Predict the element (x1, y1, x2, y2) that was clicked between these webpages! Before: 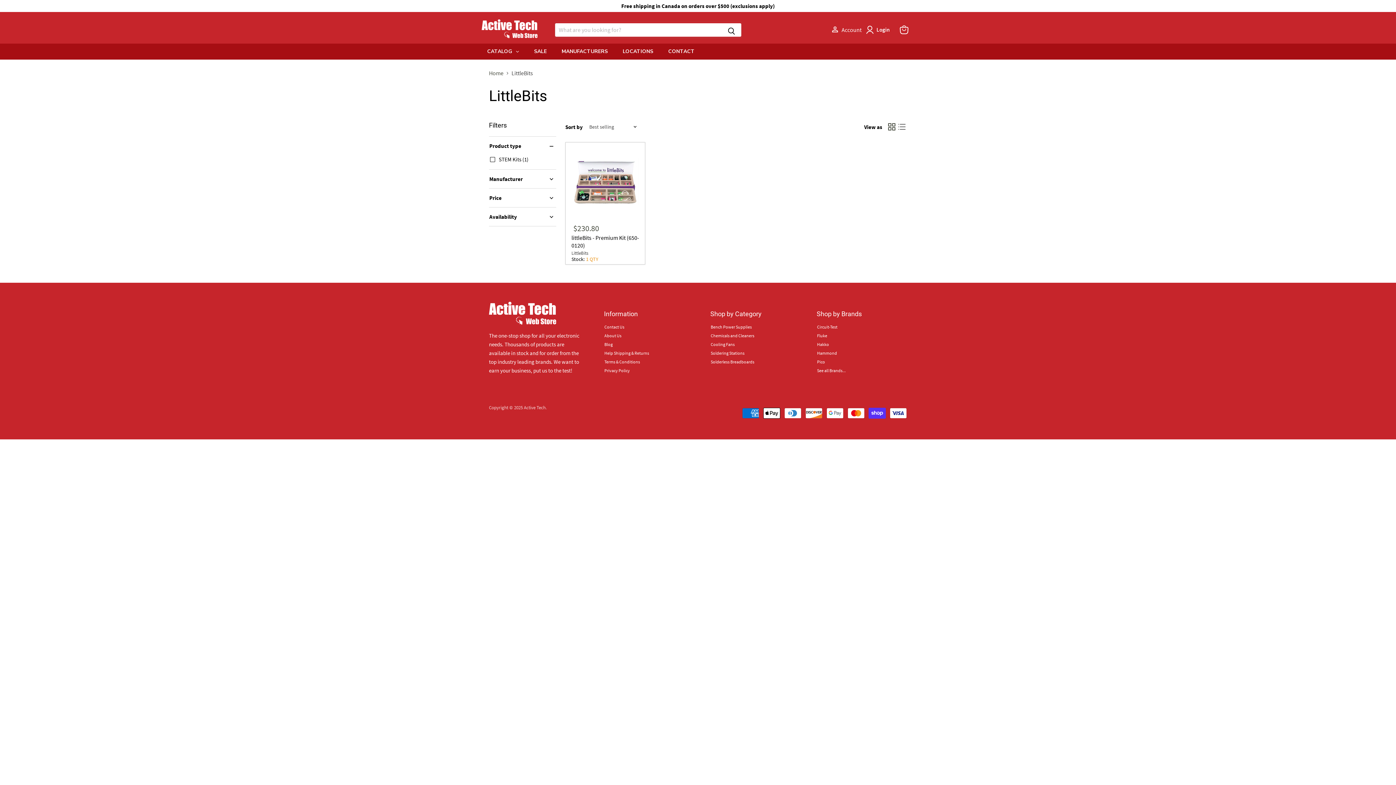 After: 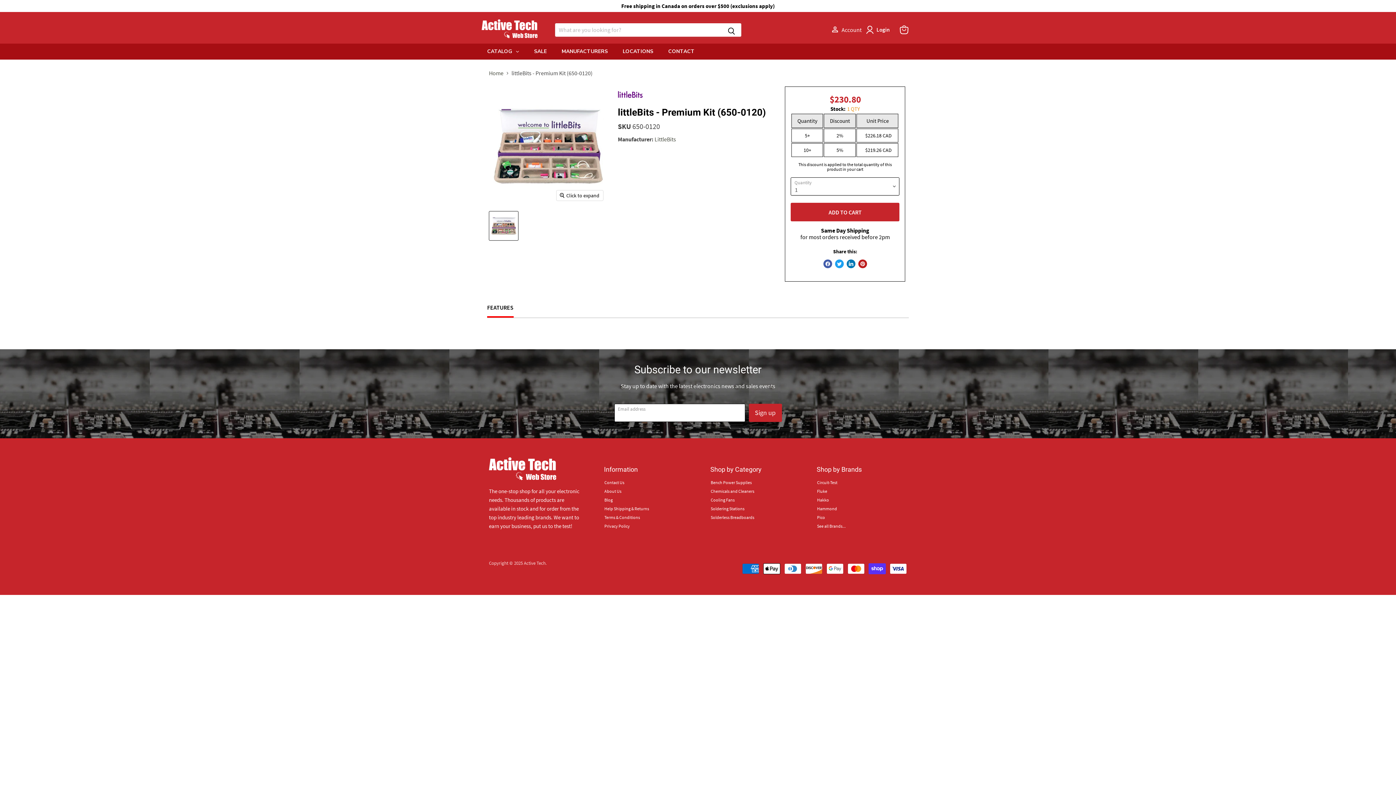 Action: bbox: (571, 148, 639, 216)